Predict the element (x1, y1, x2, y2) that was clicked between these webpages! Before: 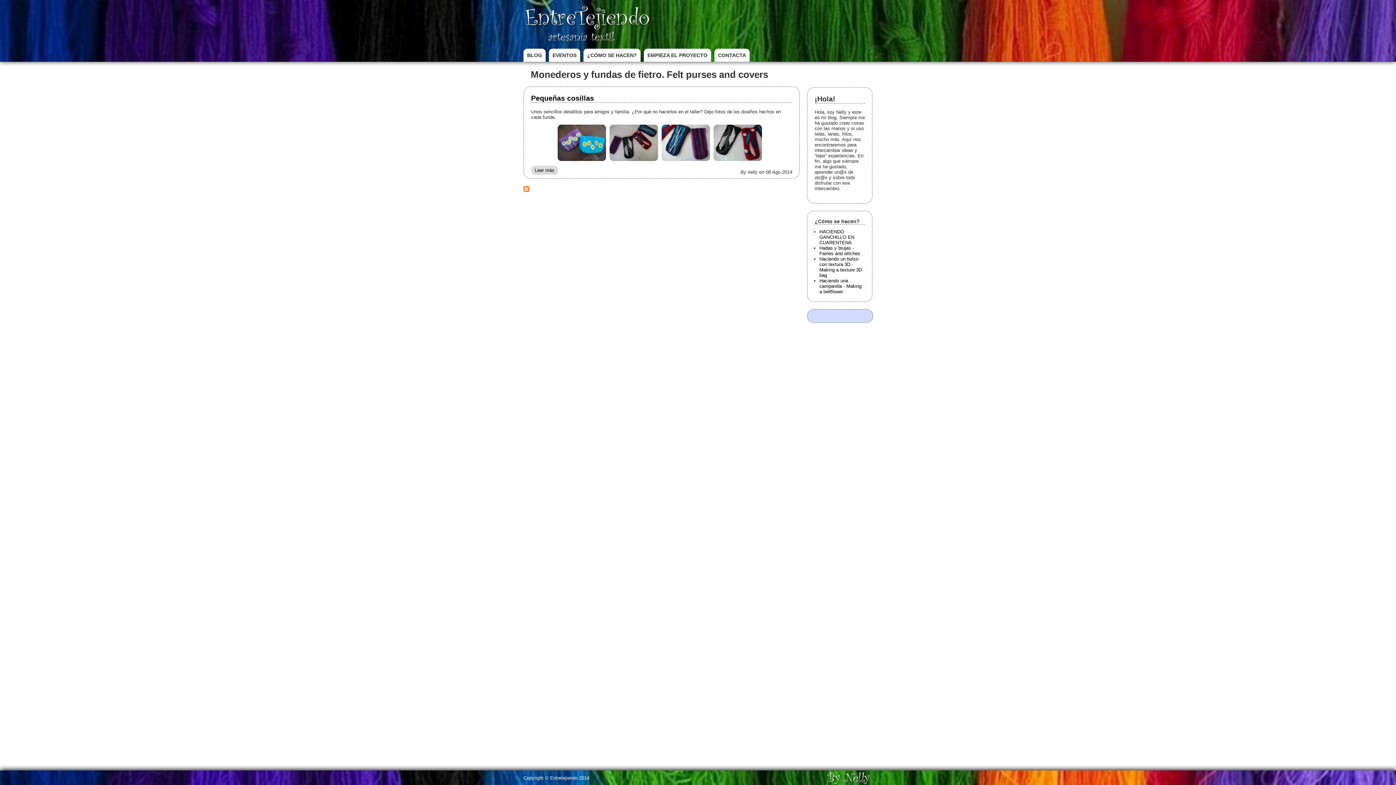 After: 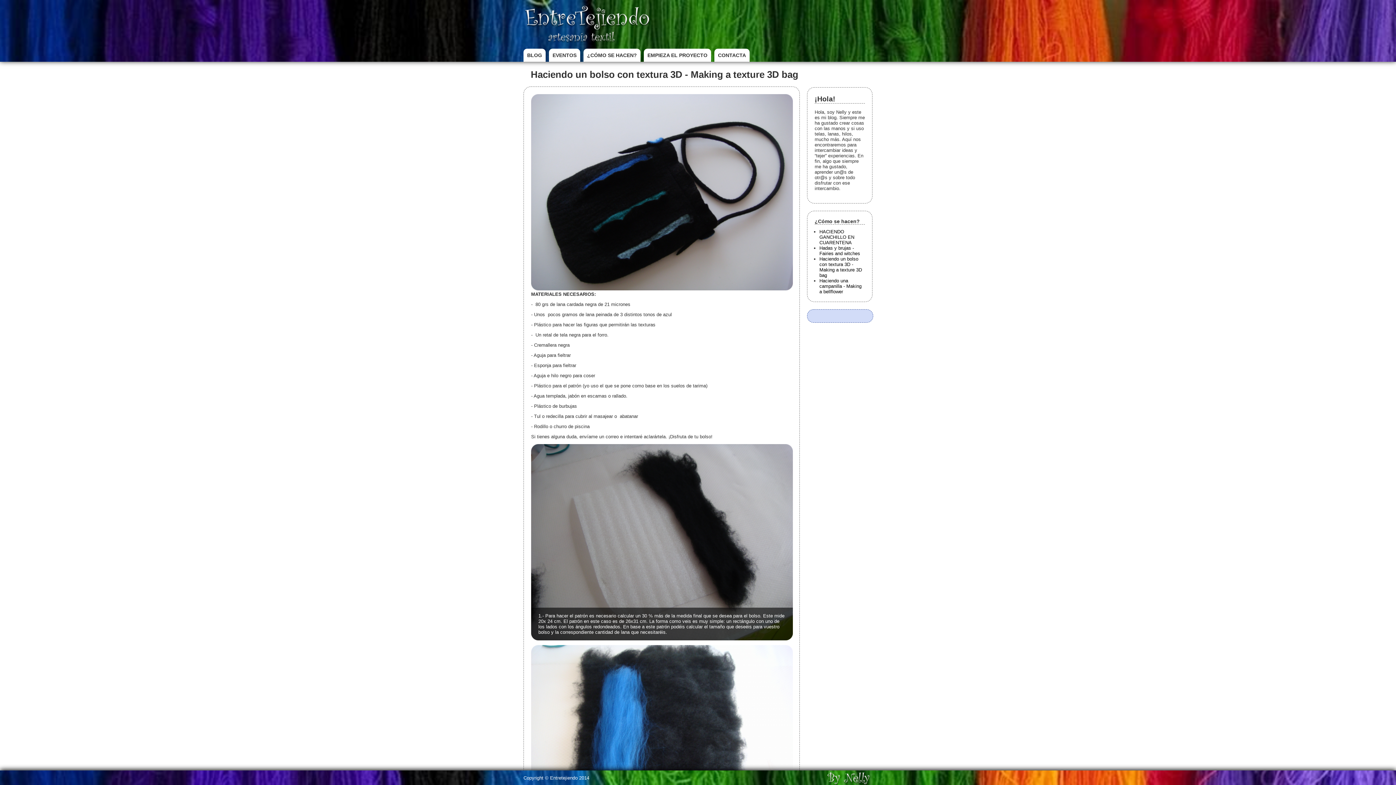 Action: bbox: (819, 256, 862, 278) label: Haciendo un bolso con textura 3D - Making a texture 3D bag